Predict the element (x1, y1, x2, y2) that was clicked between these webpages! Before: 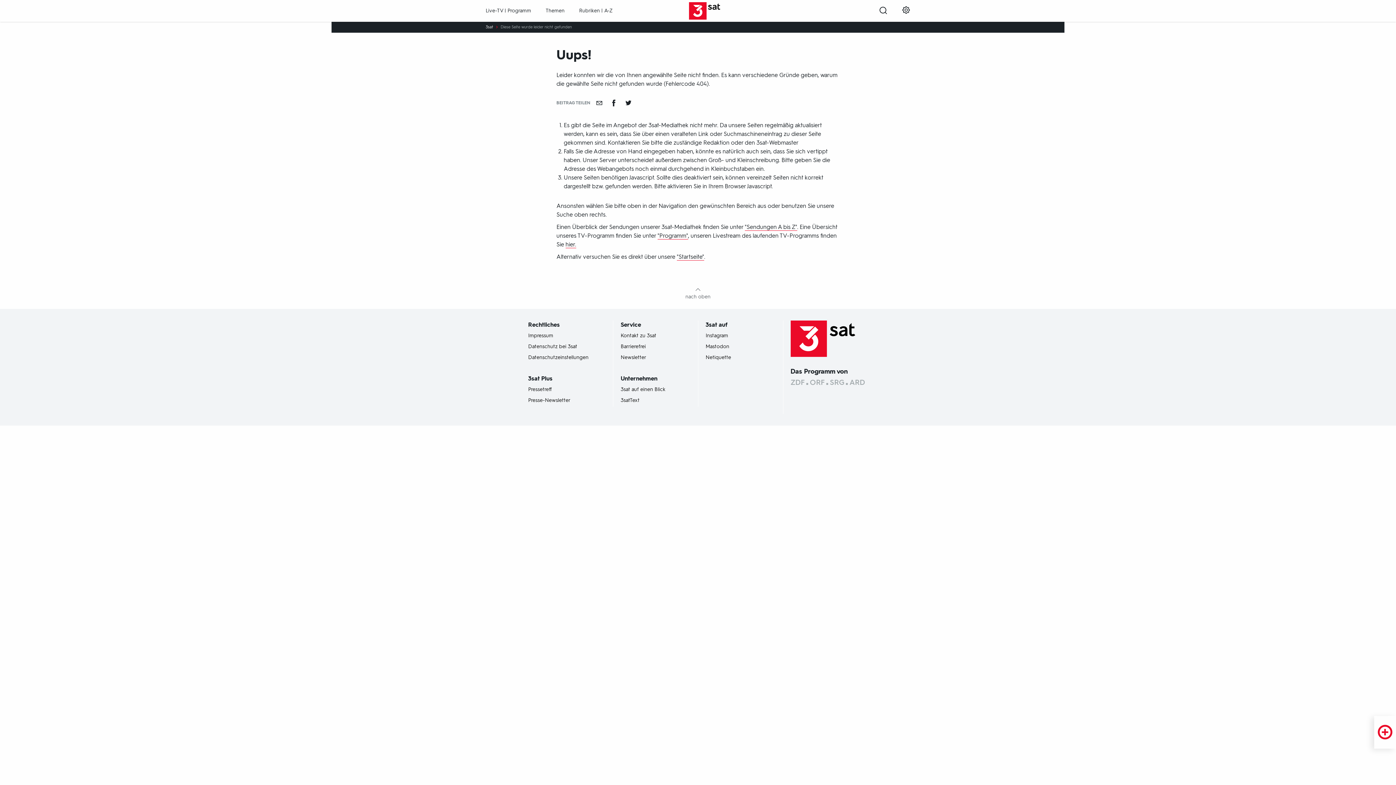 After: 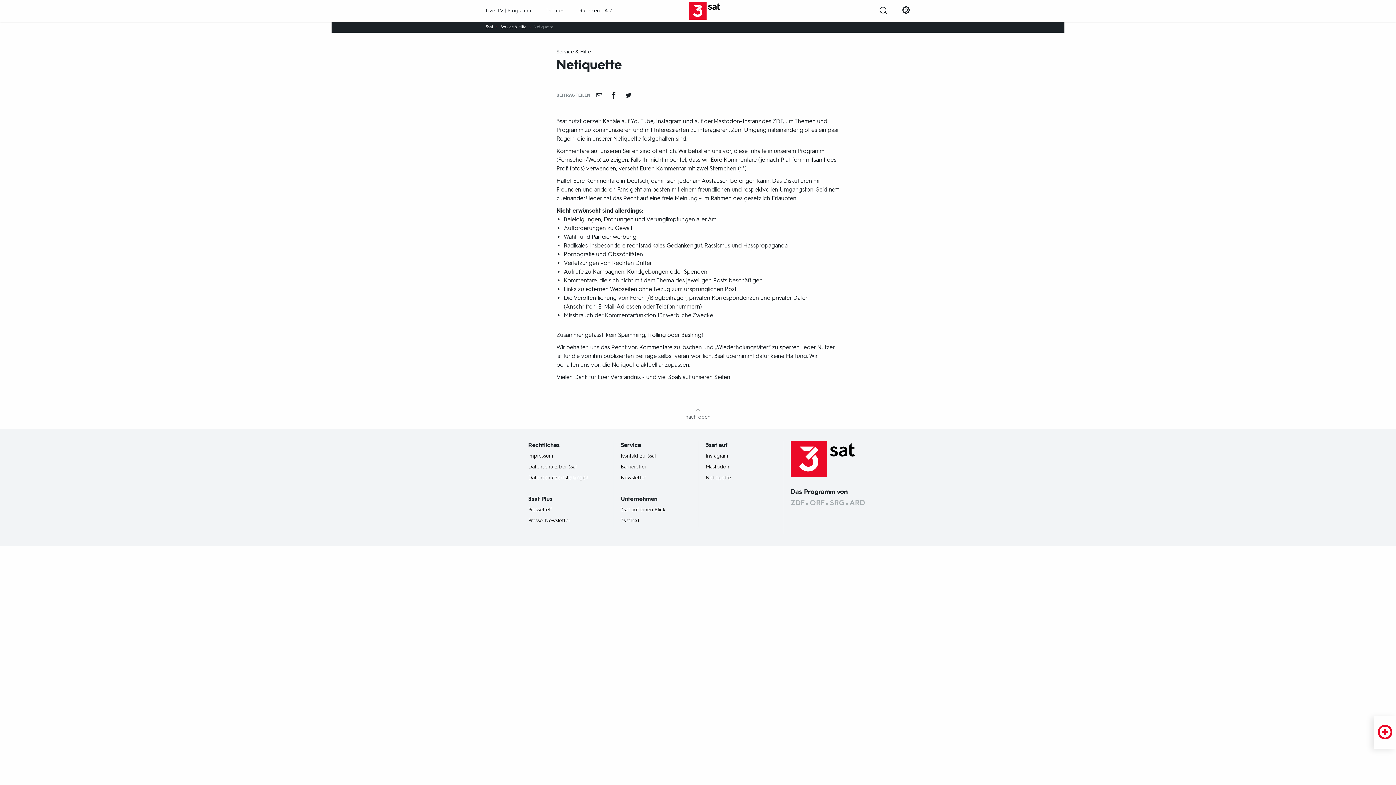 Action: bbox: (705, 510, 731, 517) label: Netiquette